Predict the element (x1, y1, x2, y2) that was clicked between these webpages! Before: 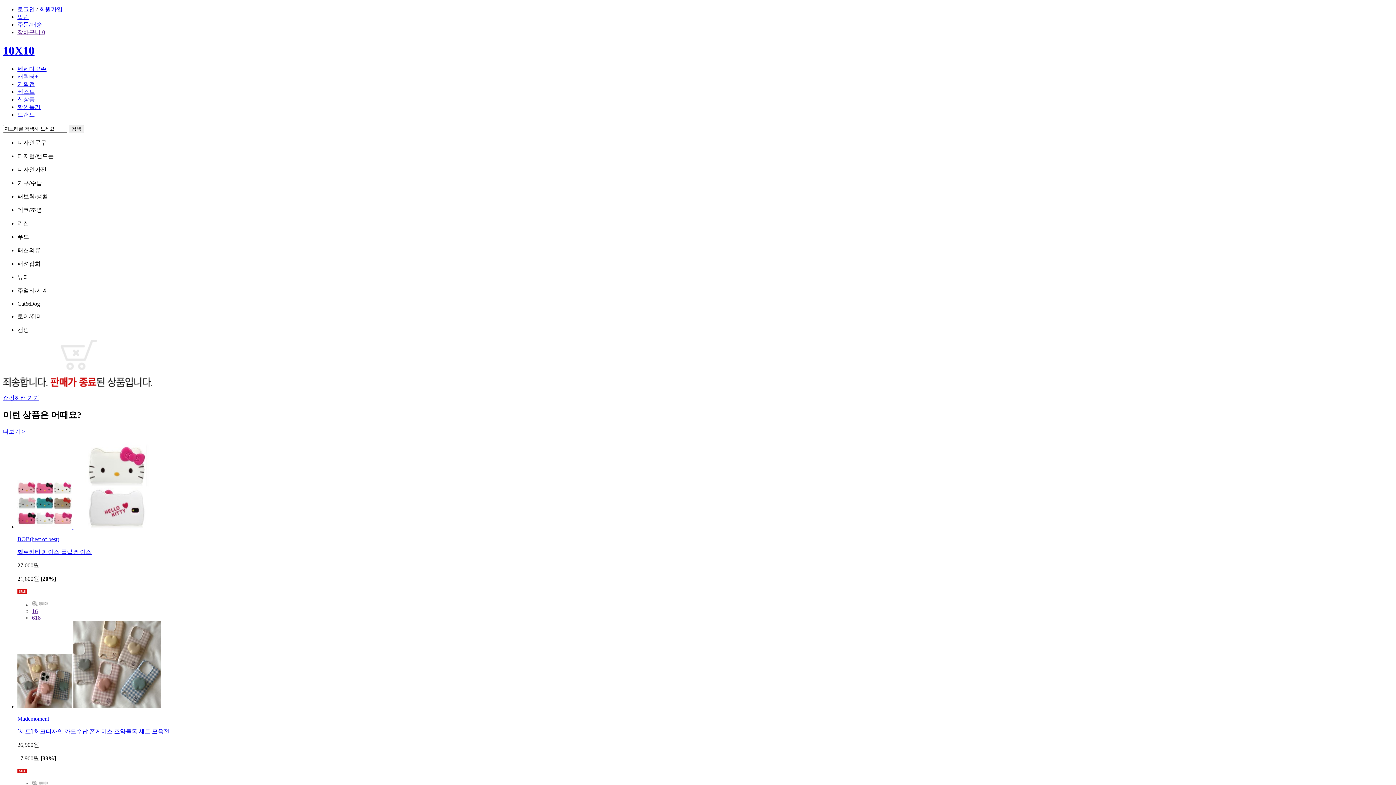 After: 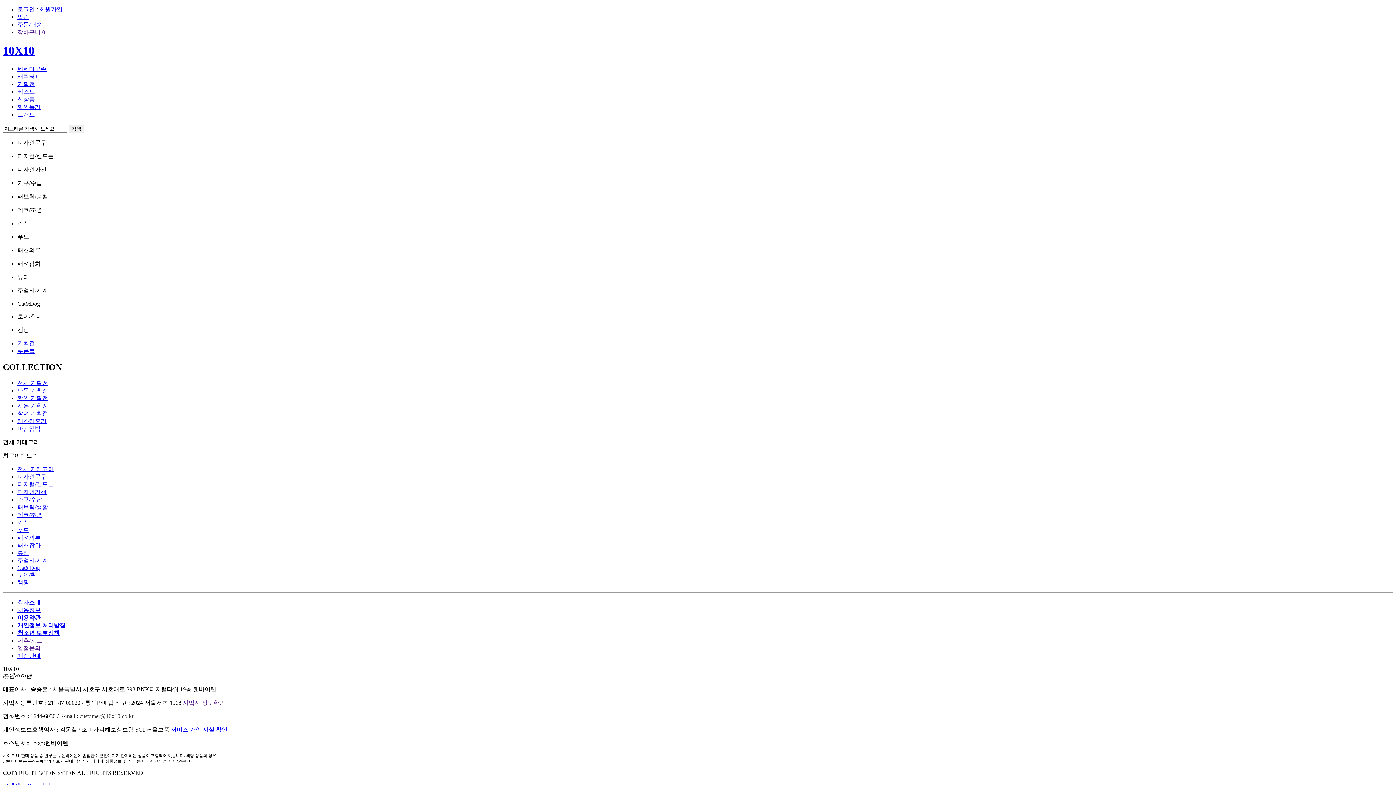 Action: bbox: (17, 81, 34, 87) label: 기획전